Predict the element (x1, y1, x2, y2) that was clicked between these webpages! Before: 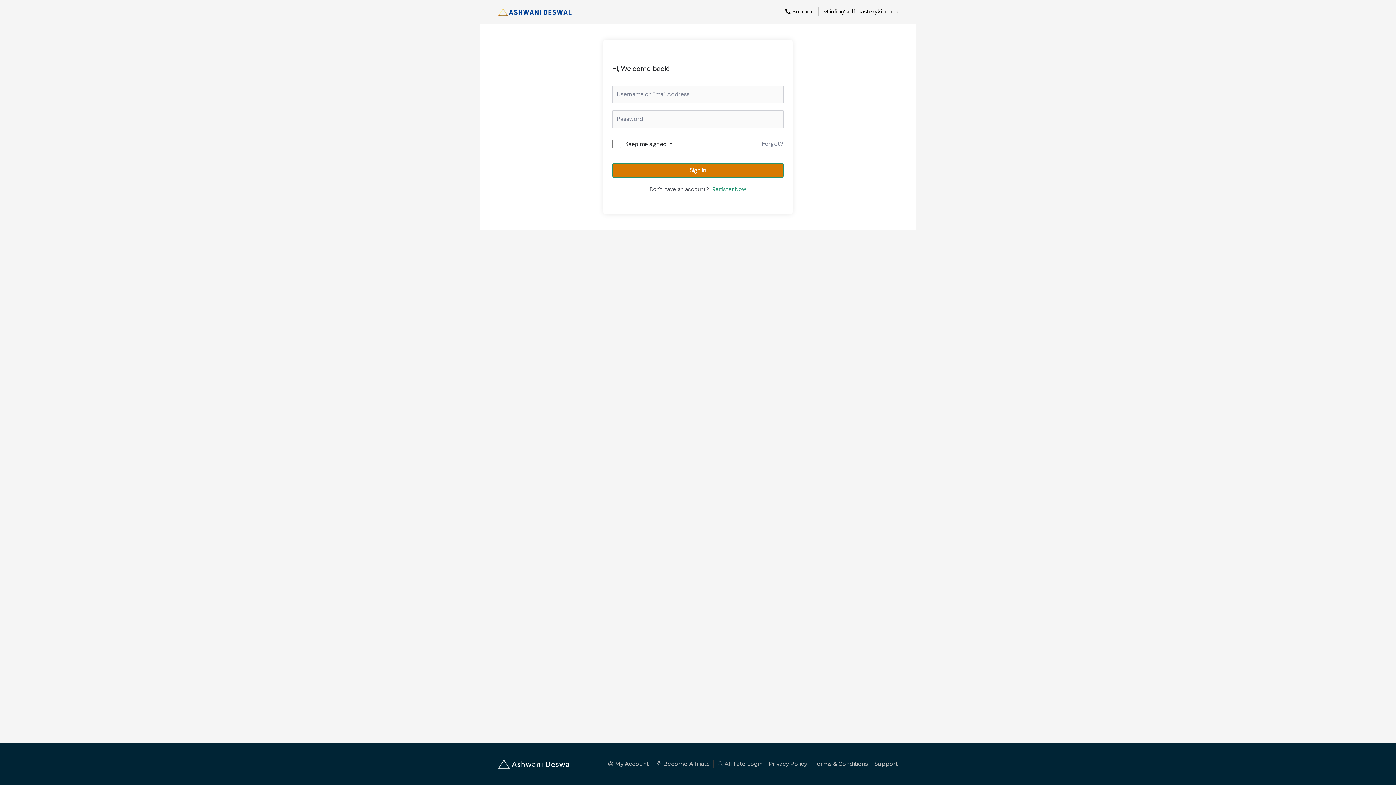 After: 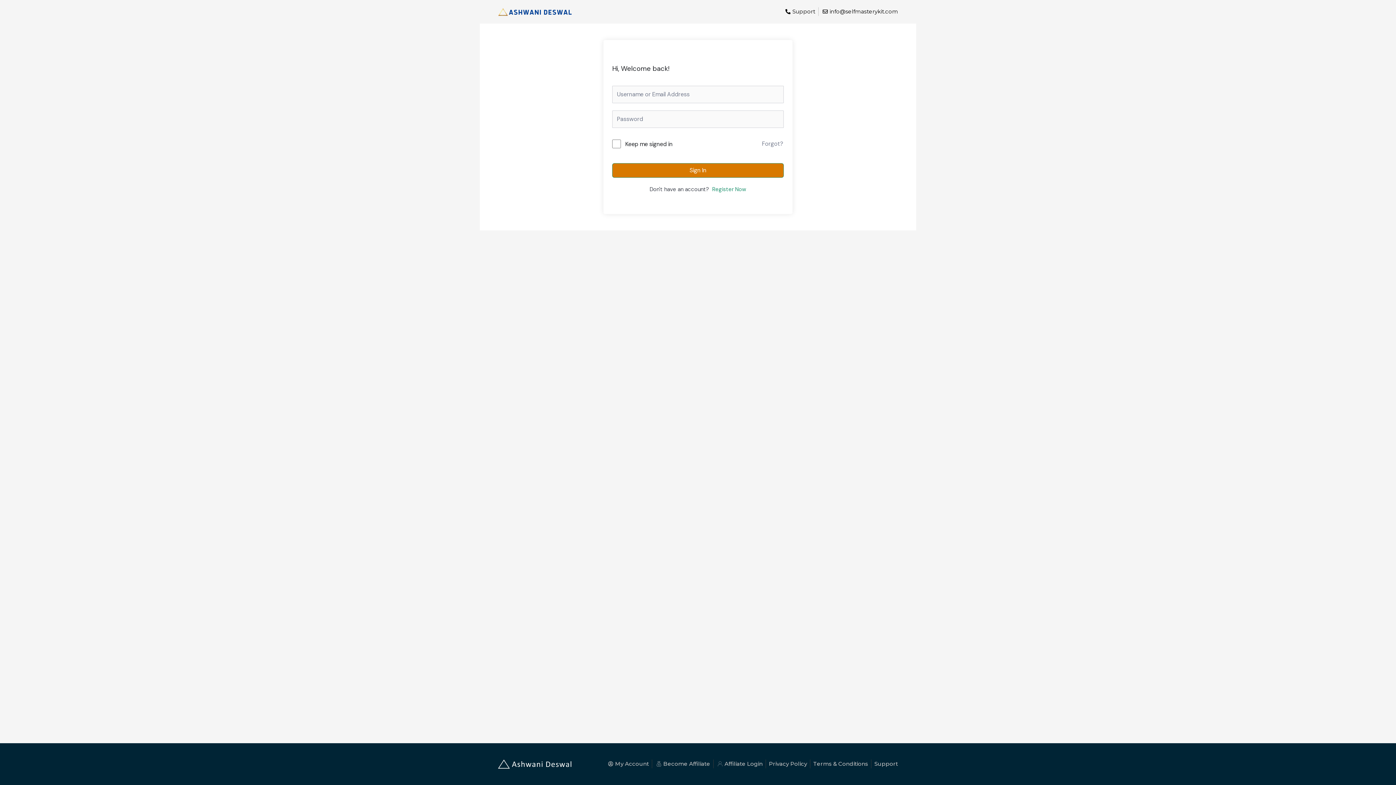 Action: label: Register Now bbox: (712, 185, 746, 193)